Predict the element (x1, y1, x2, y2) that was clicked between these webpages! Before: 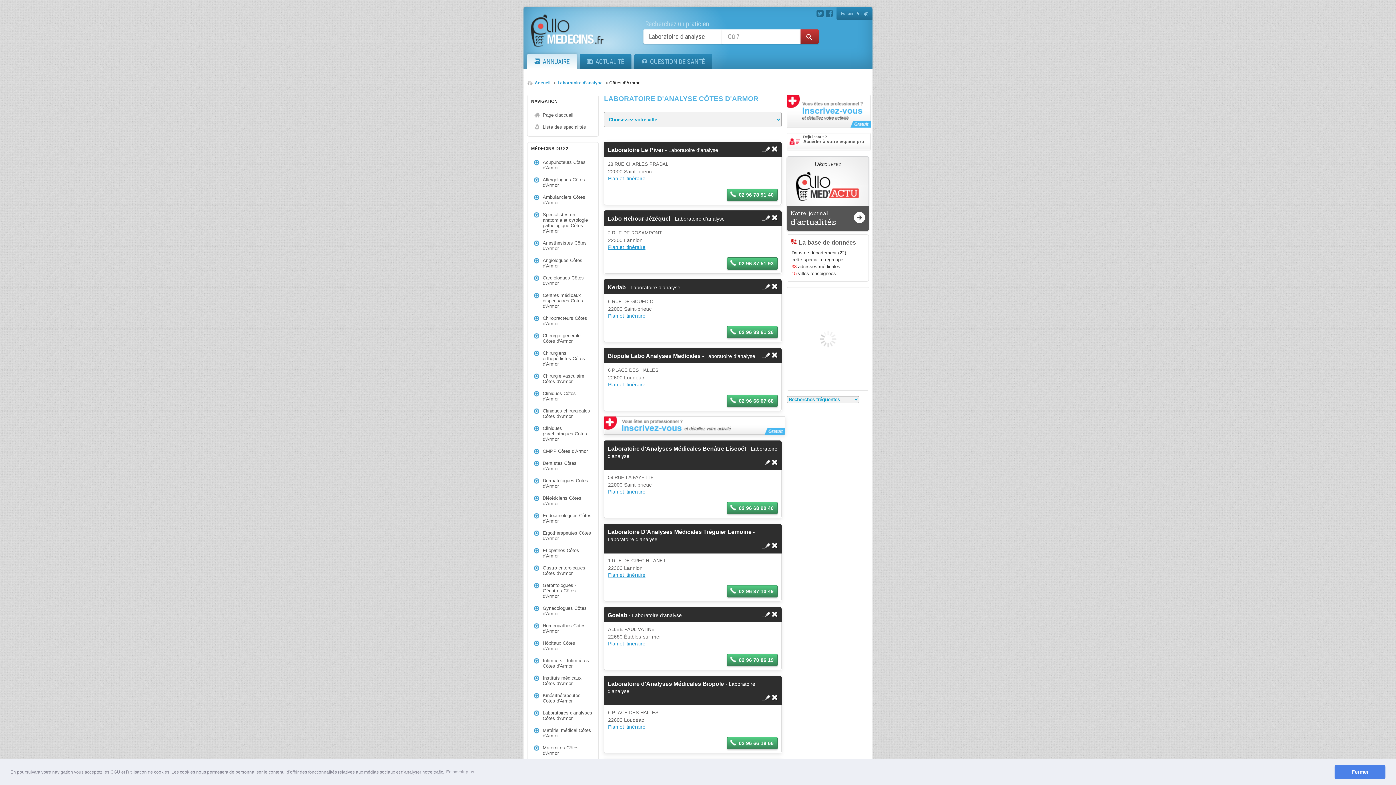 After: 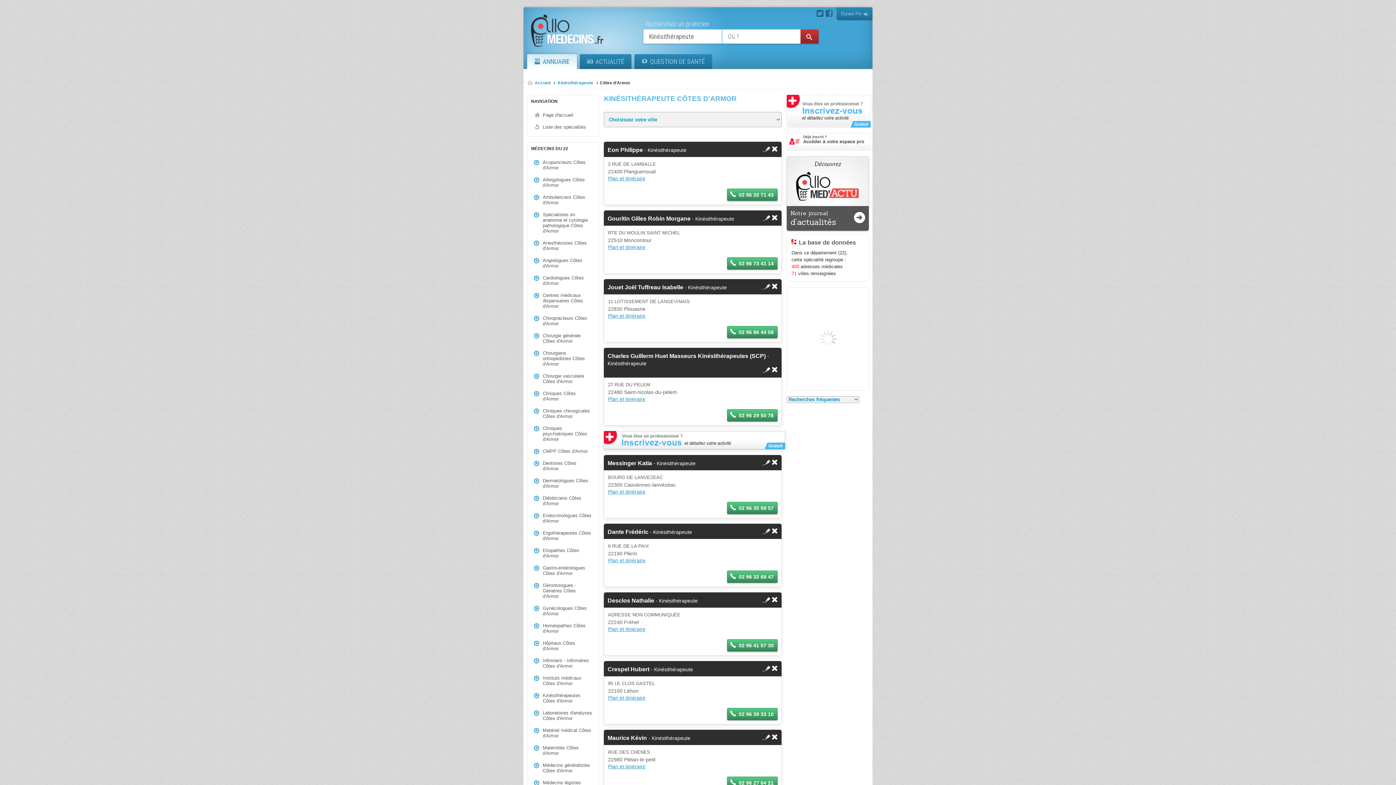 Action: label: Kinésithérapeutes Côtes d'Armor bbox: (531, 690, 594, 706)